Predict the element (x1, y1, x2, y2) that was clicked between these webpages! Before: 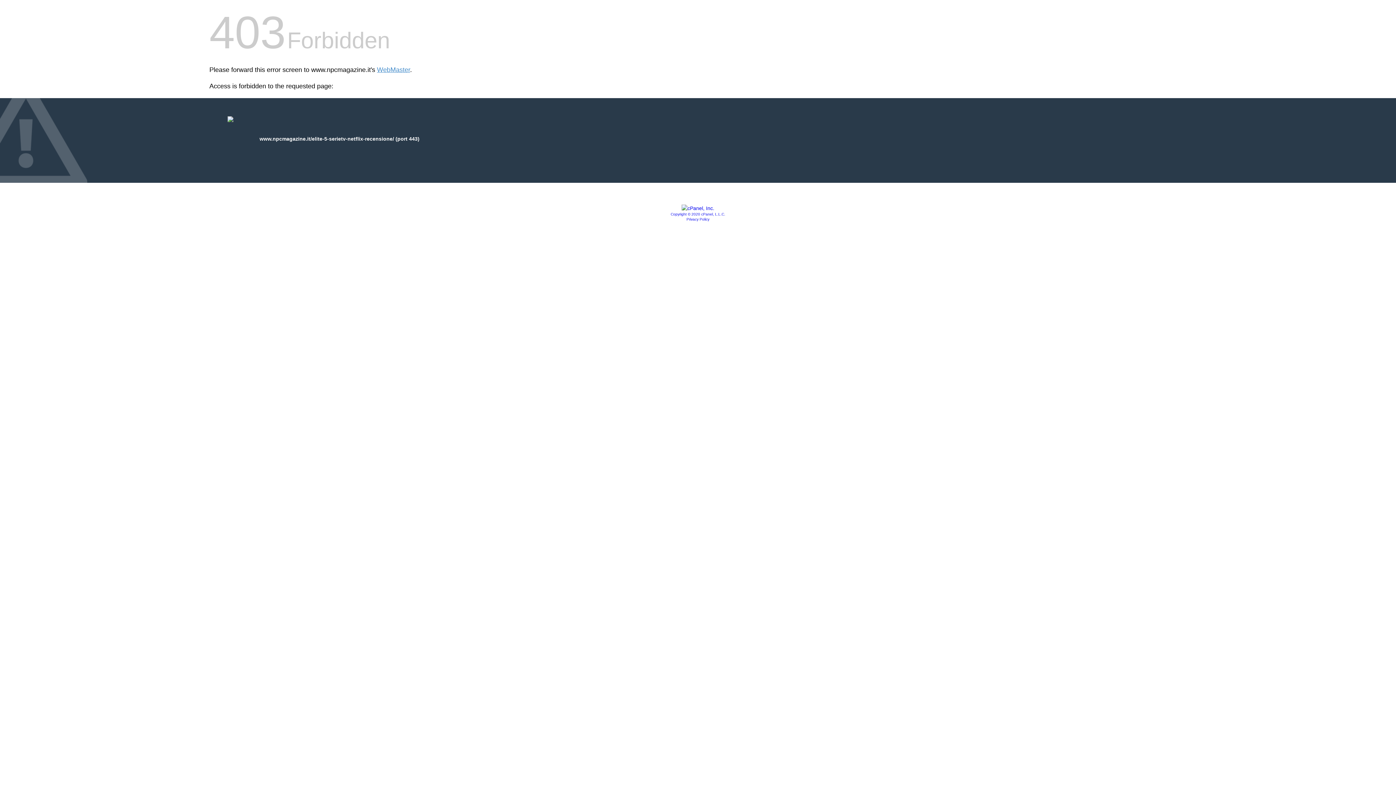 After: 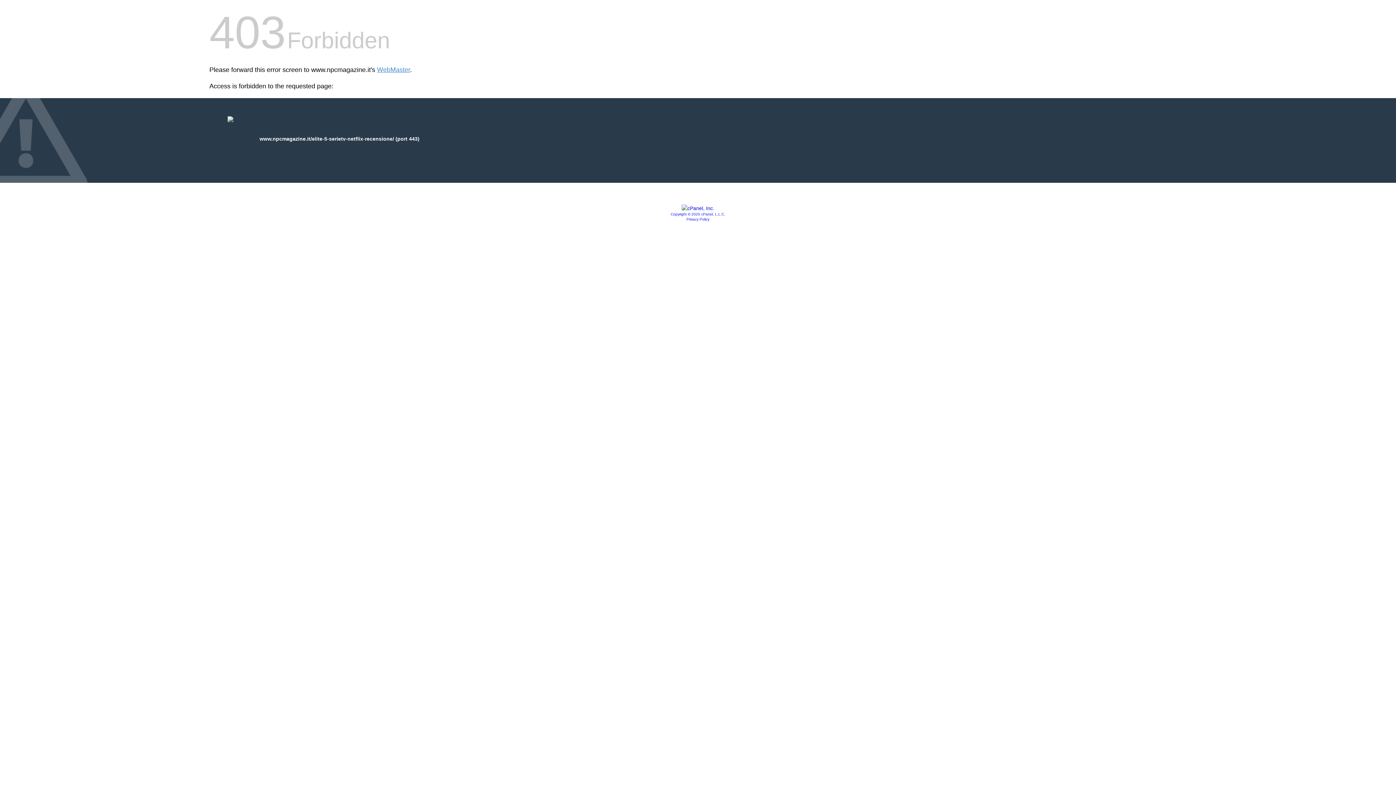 Action: bbox: (686, 217, 709, 221) label: Privacy Policy